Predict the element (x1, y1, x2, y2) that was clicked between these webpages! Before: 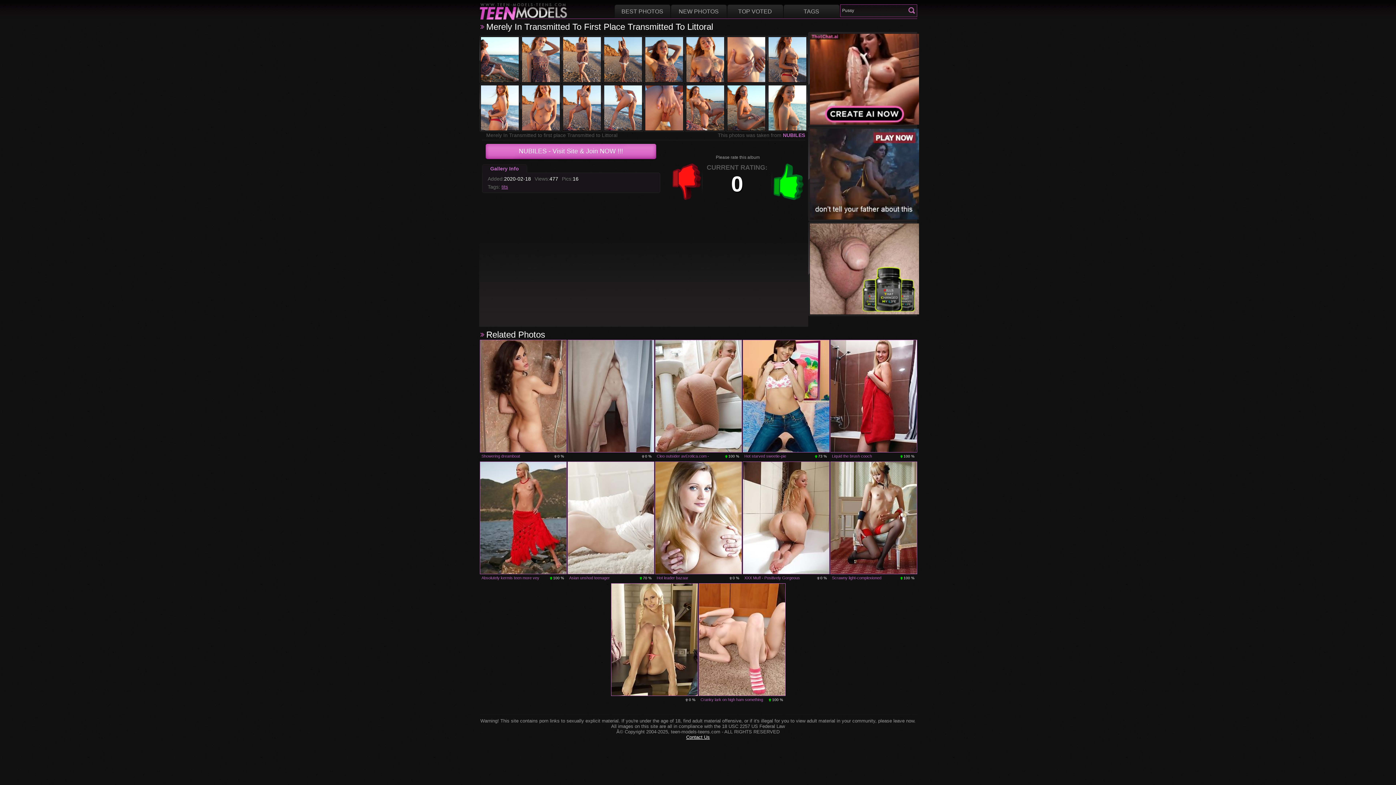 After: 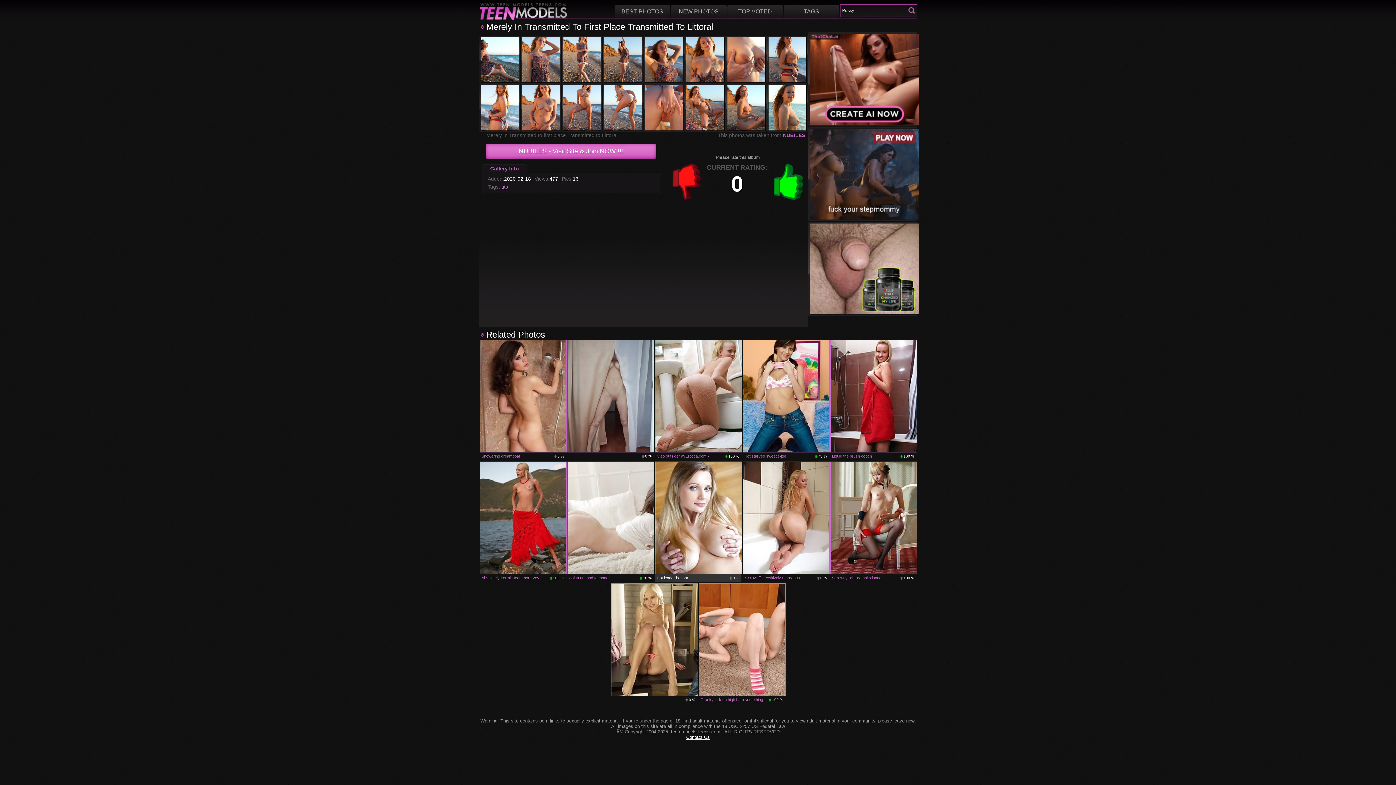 Action: bbox: (655, 461, 741, 574)